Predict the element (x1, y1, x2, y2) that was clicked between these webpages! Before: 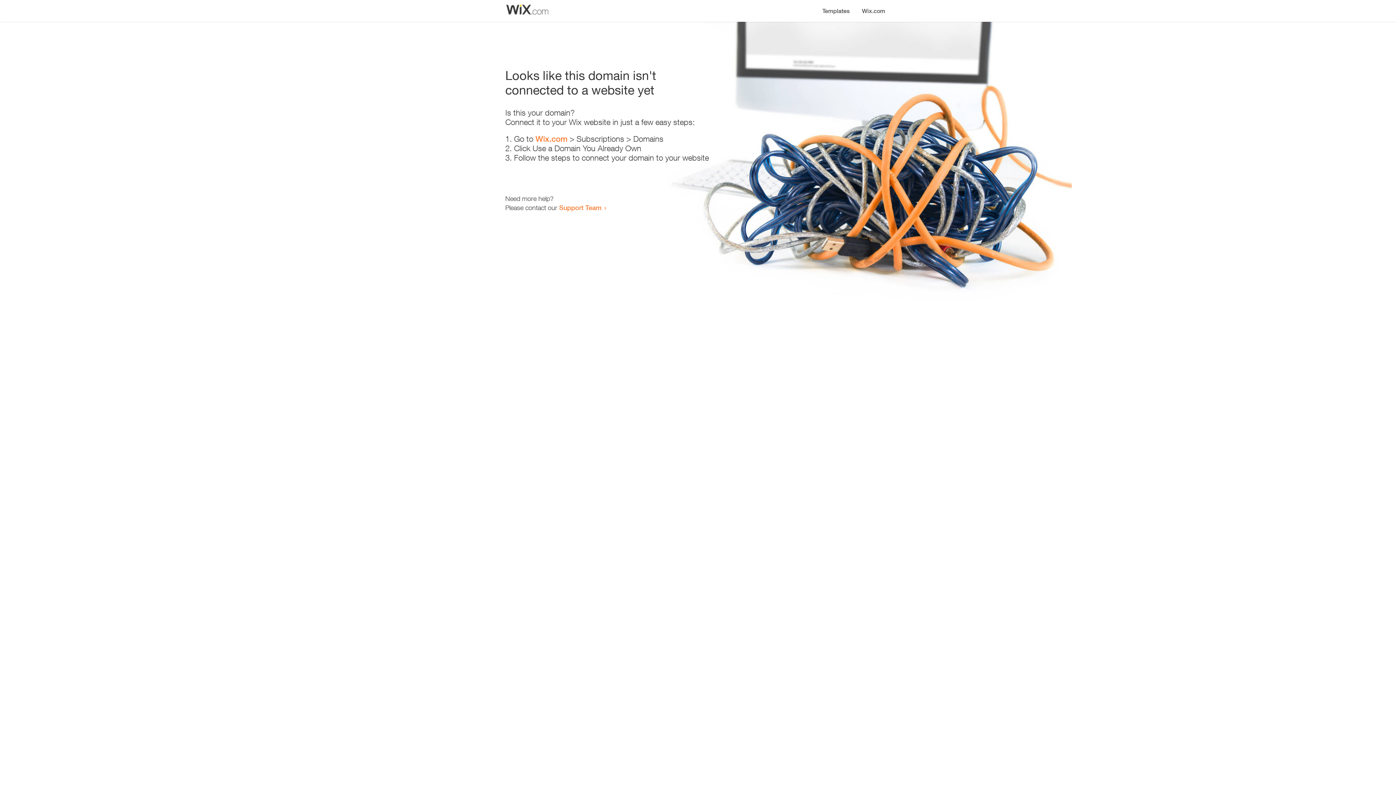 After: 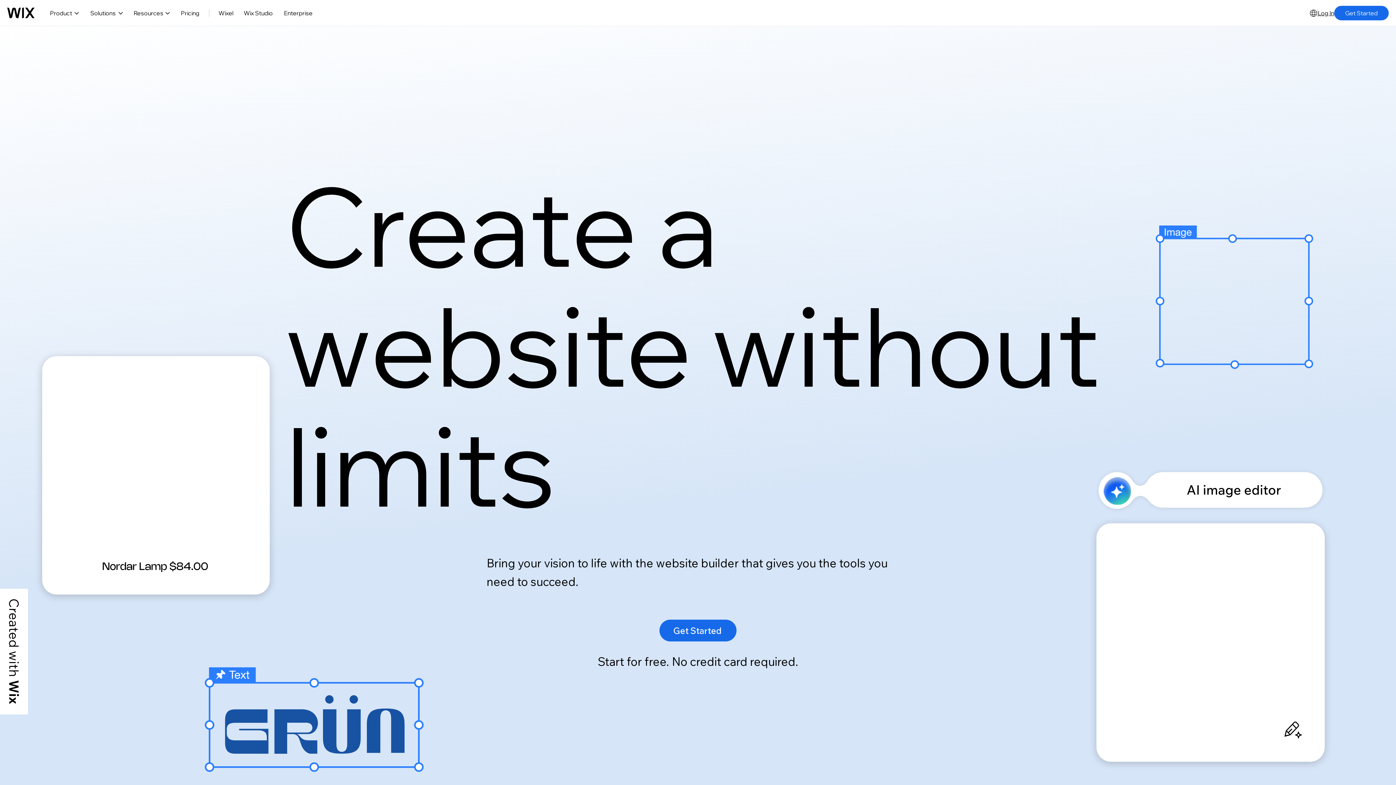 Action: label: Wix.com bbox: (535, 134, 567, 143)